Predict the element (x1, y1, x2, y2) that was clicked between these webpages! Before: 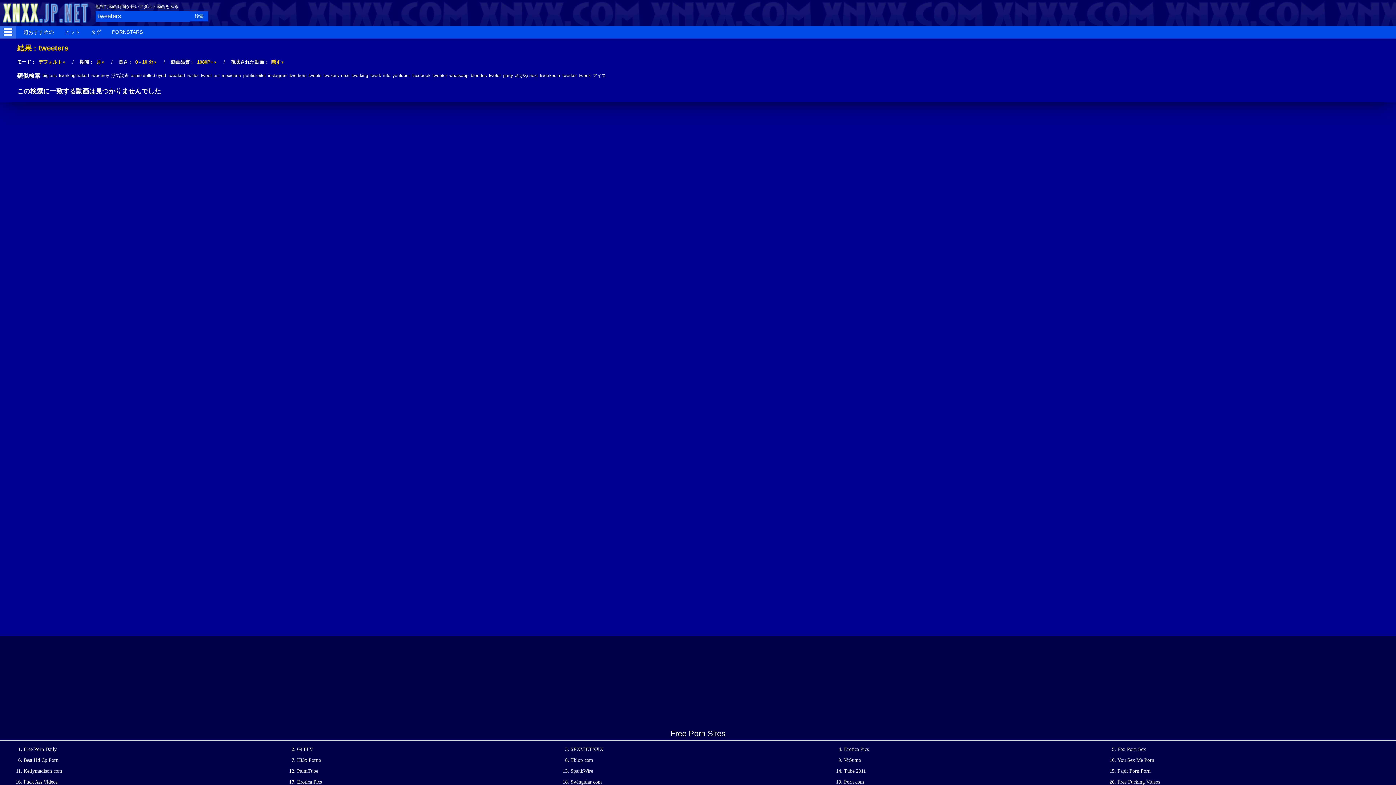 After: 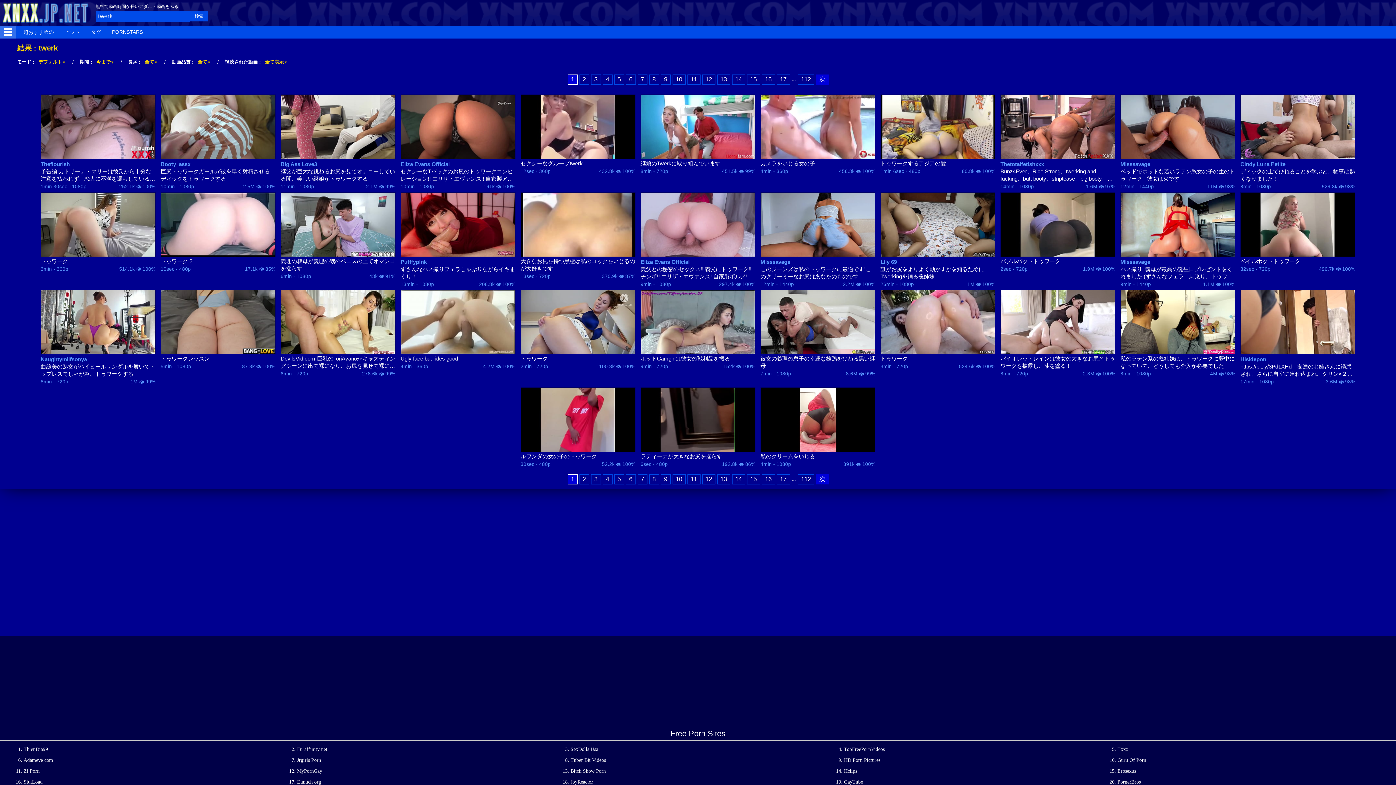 Action: bbox: (370, 73, 381, 78) label: twerk